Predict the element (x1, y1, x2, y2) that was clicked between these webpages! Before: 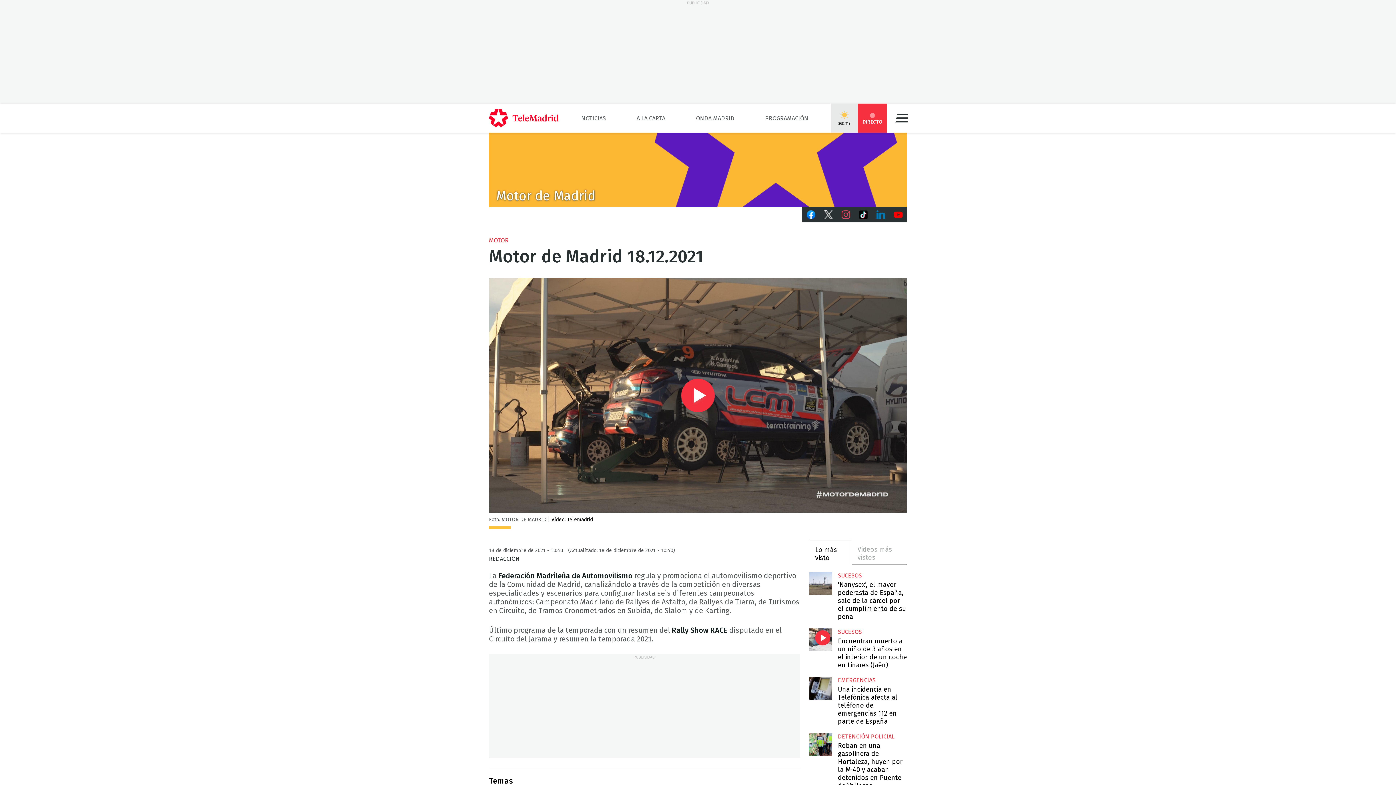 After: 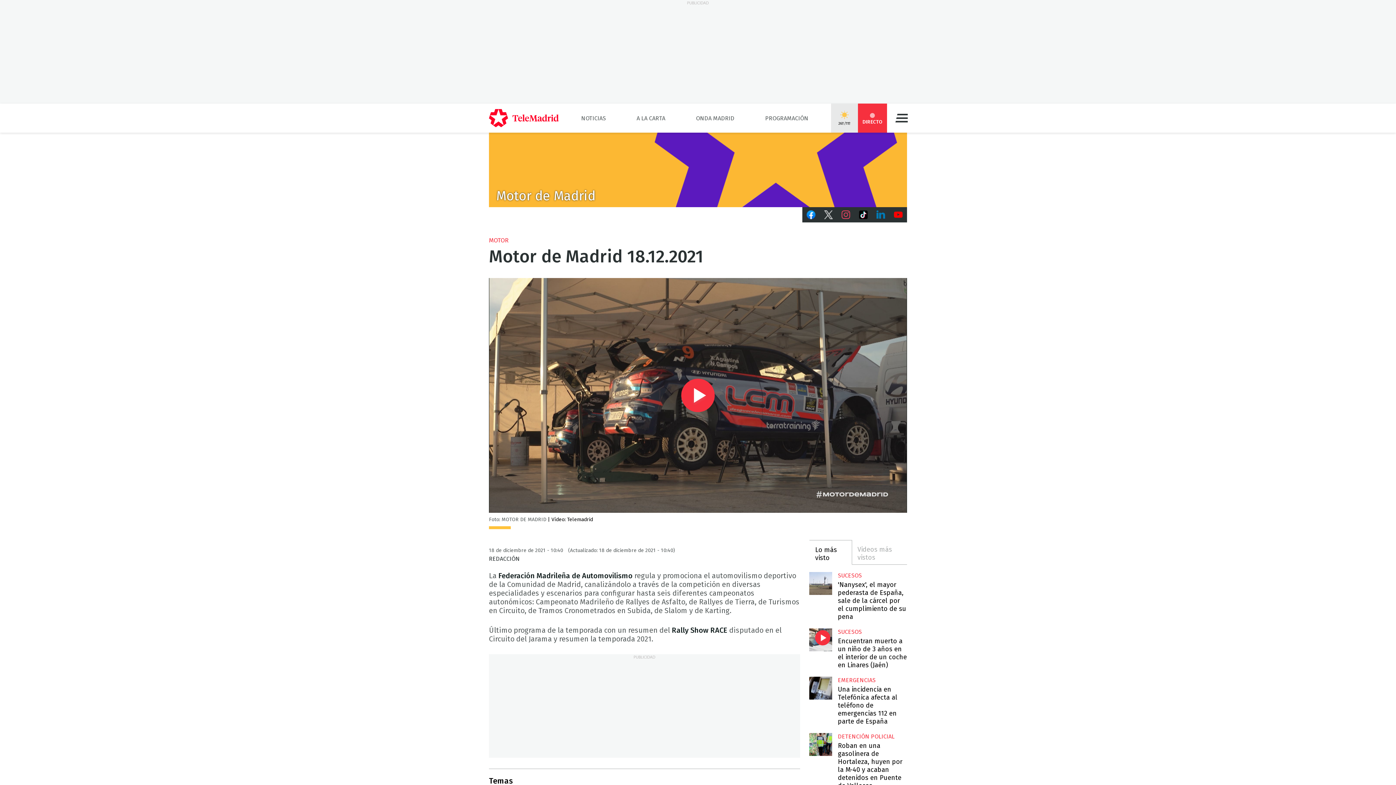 Action: label: Twitter bbox: (820, 207, 837, 222)